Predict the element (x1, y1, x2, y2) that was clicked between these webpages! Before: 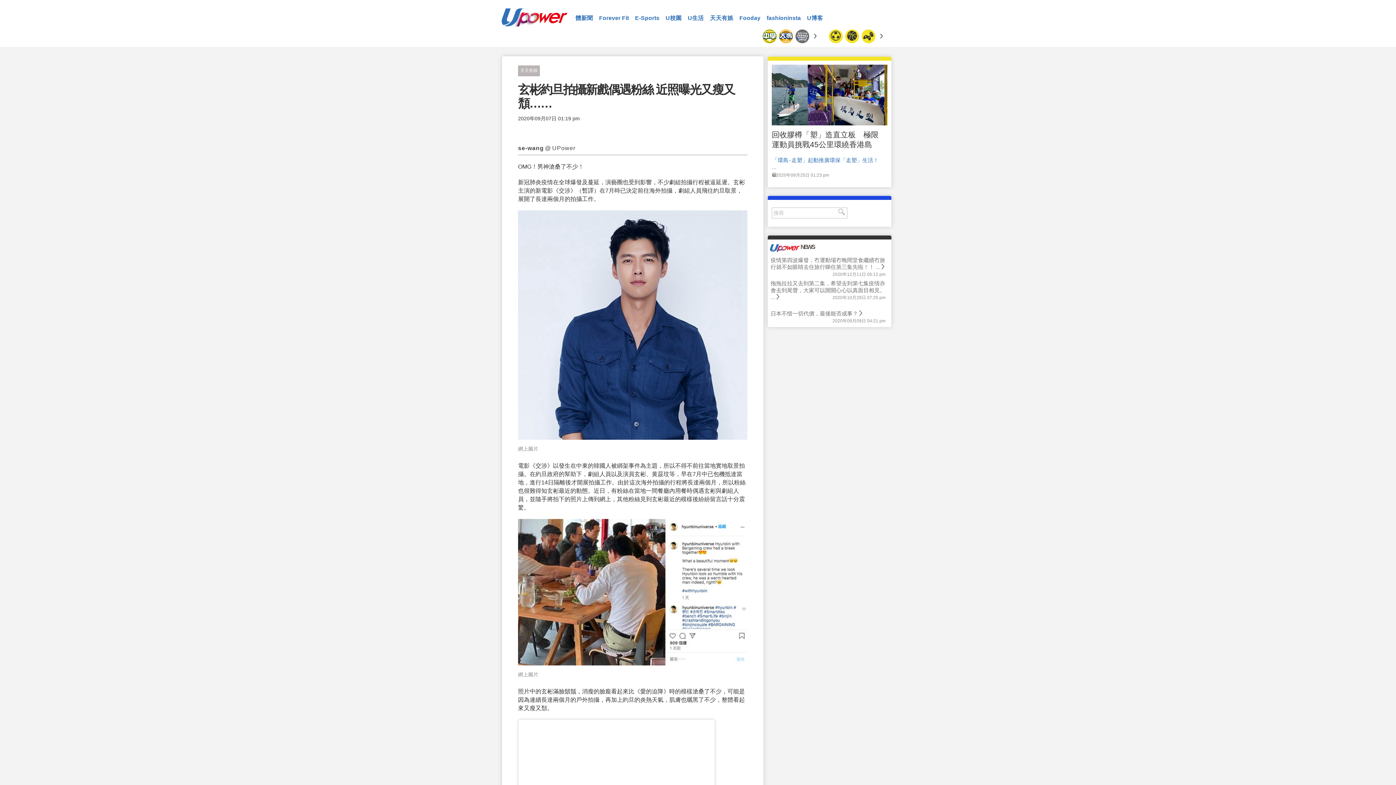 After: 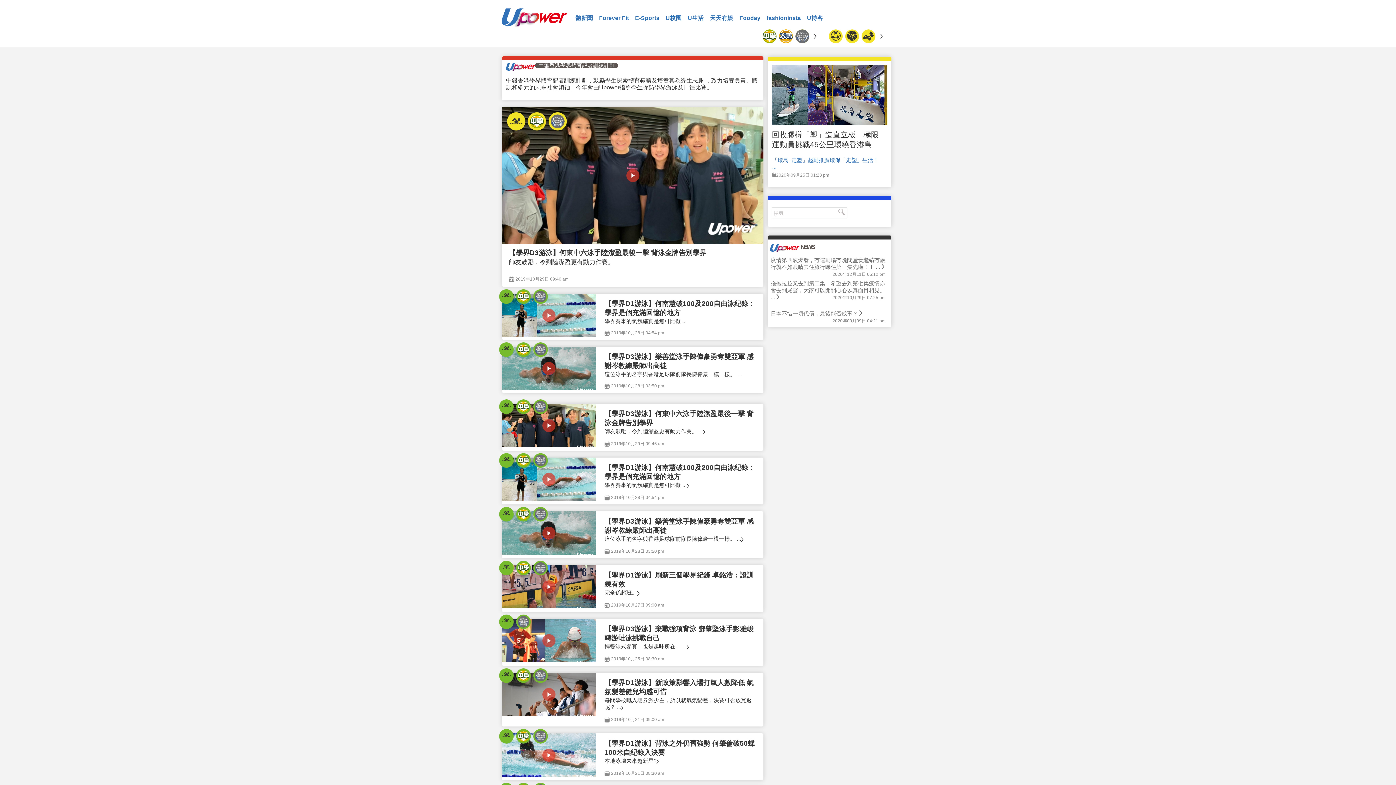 Action: bbox: (795, 29, 809, 43)